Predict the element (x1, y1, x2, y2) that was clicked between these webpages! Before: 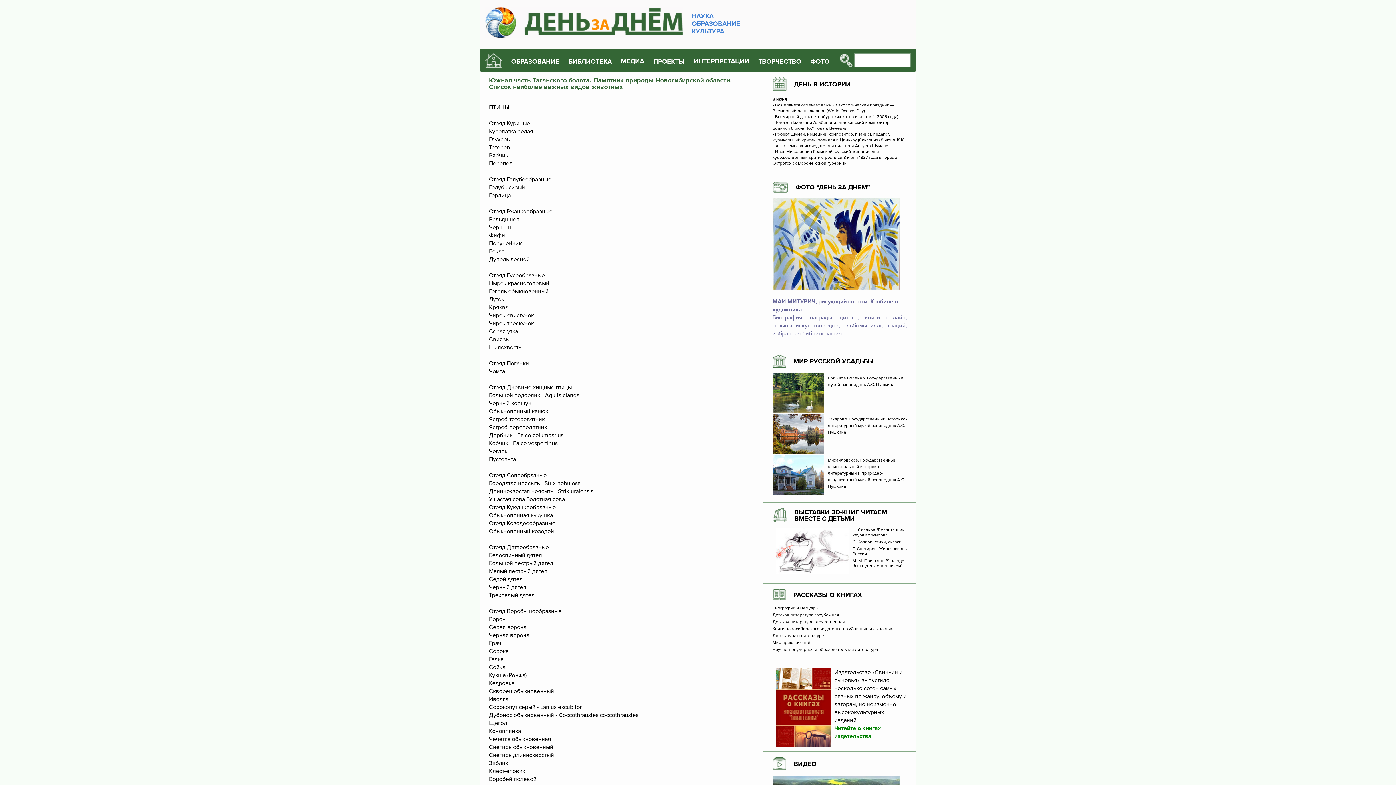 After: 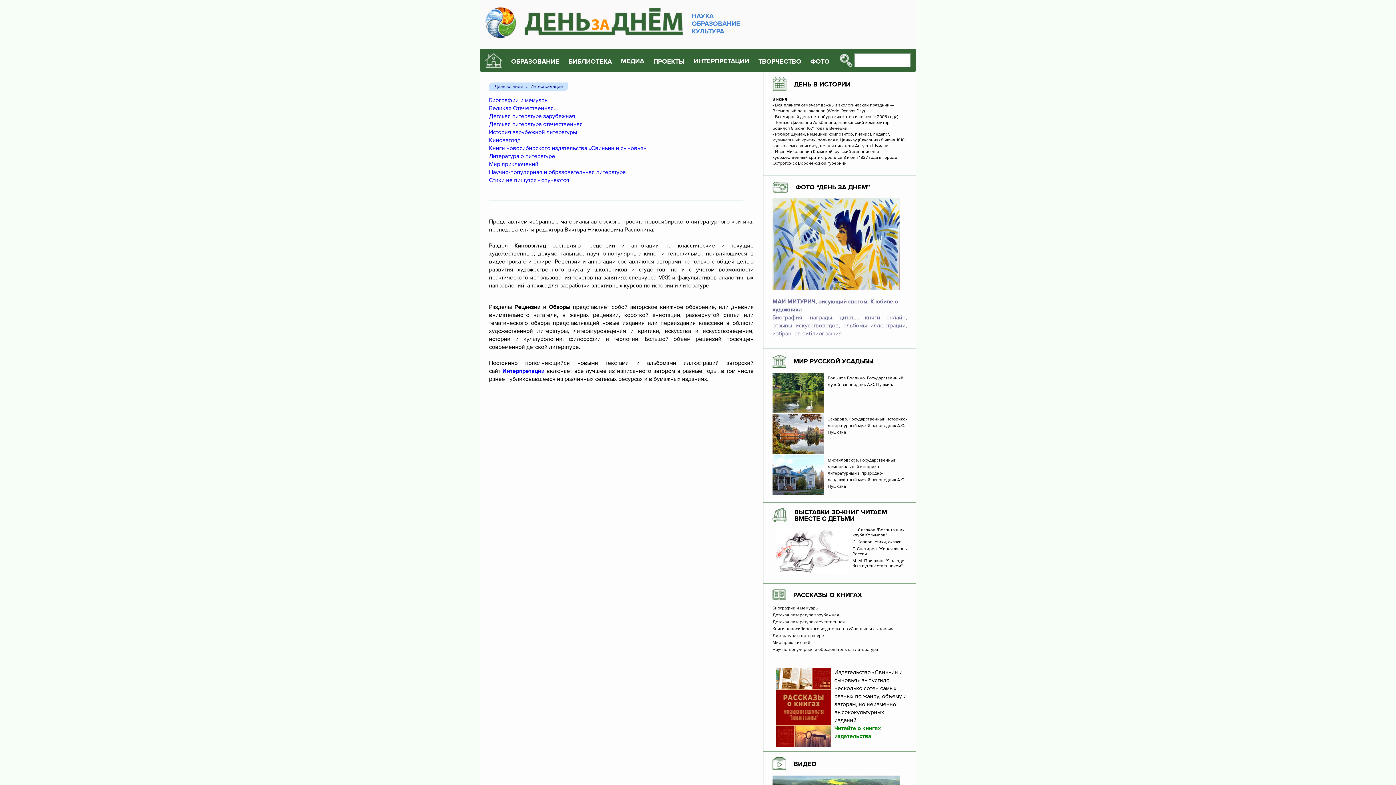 Action: bbox: (693, 57, 749, 64) label: ИНТЕРПРЕТАЦИИ